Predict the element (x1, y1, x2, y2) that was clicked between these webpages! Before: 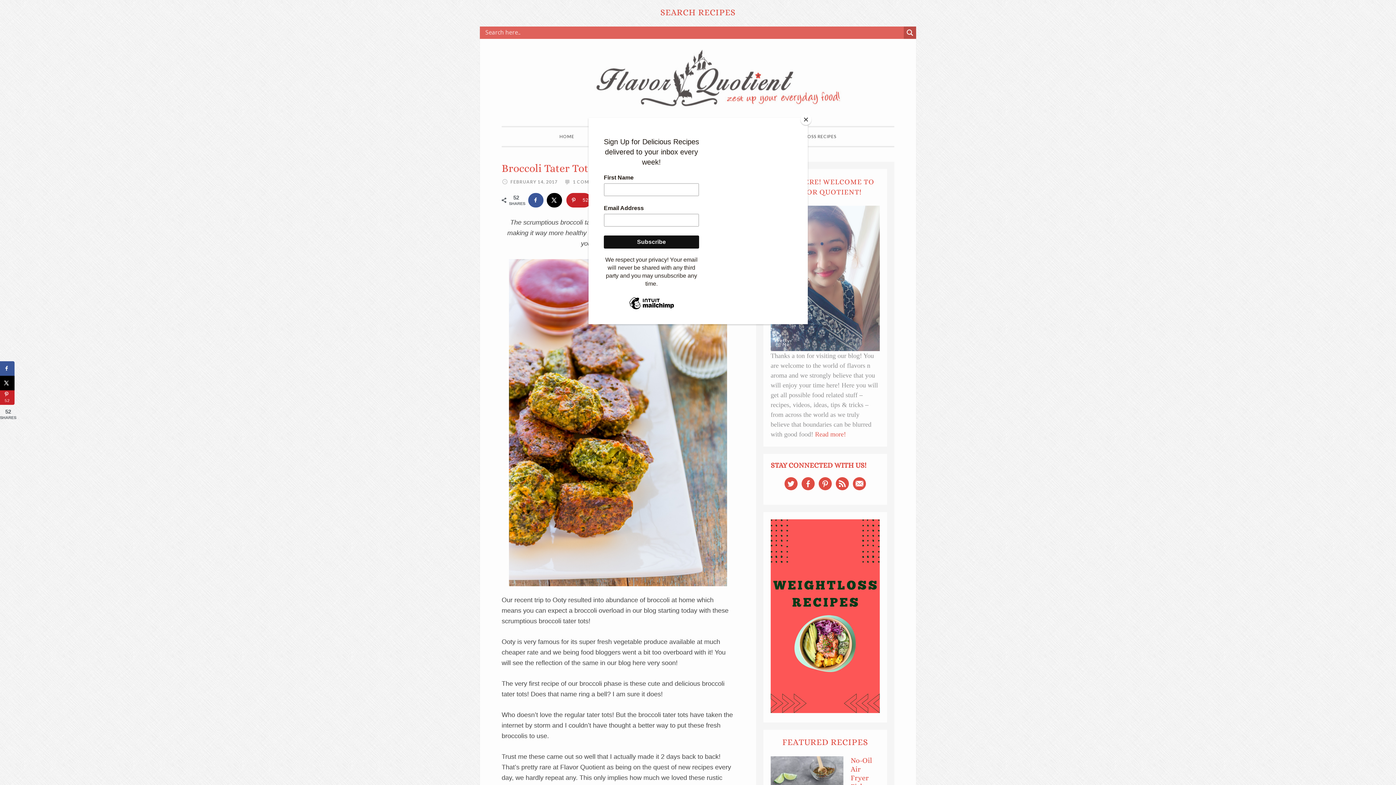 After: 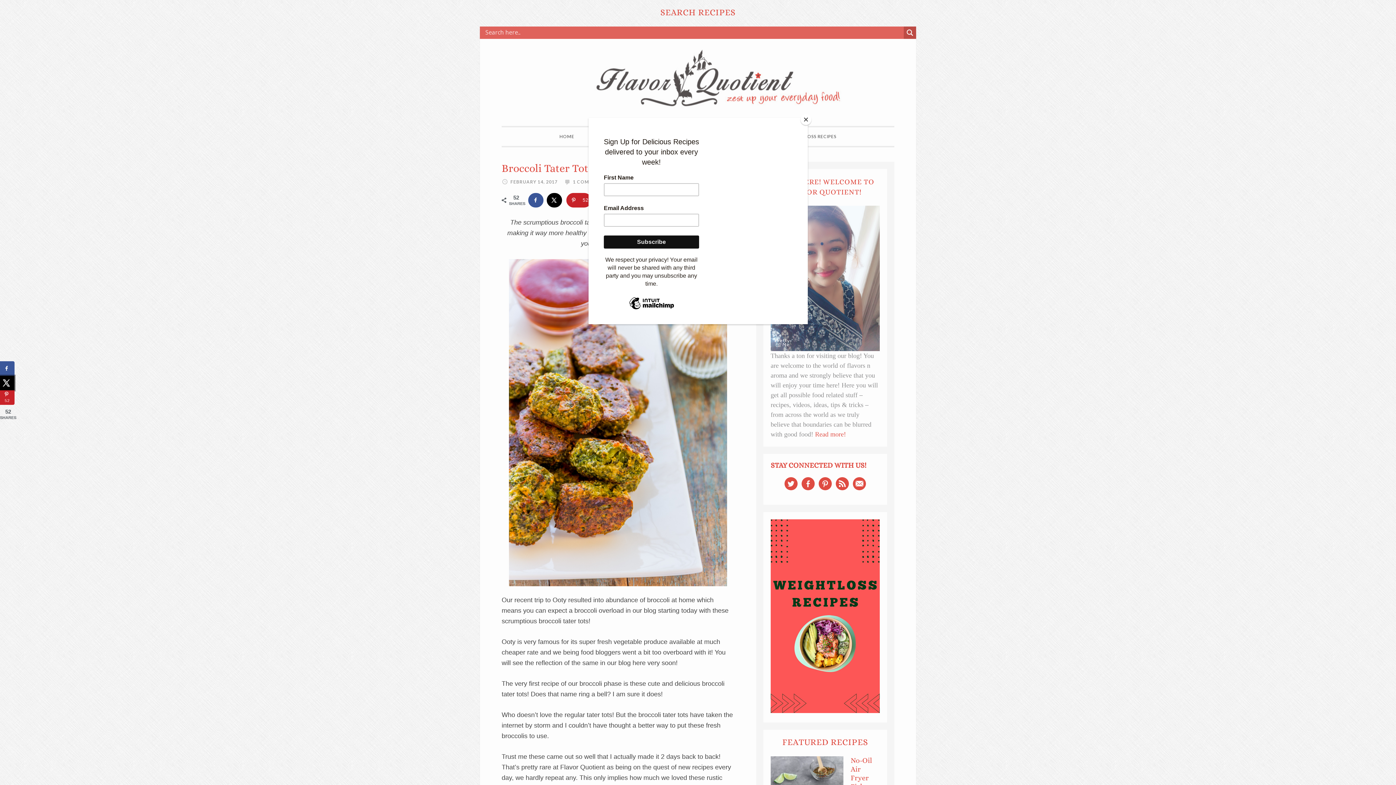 Action: bbox: (0, 376, 14, 390) label: Share on X